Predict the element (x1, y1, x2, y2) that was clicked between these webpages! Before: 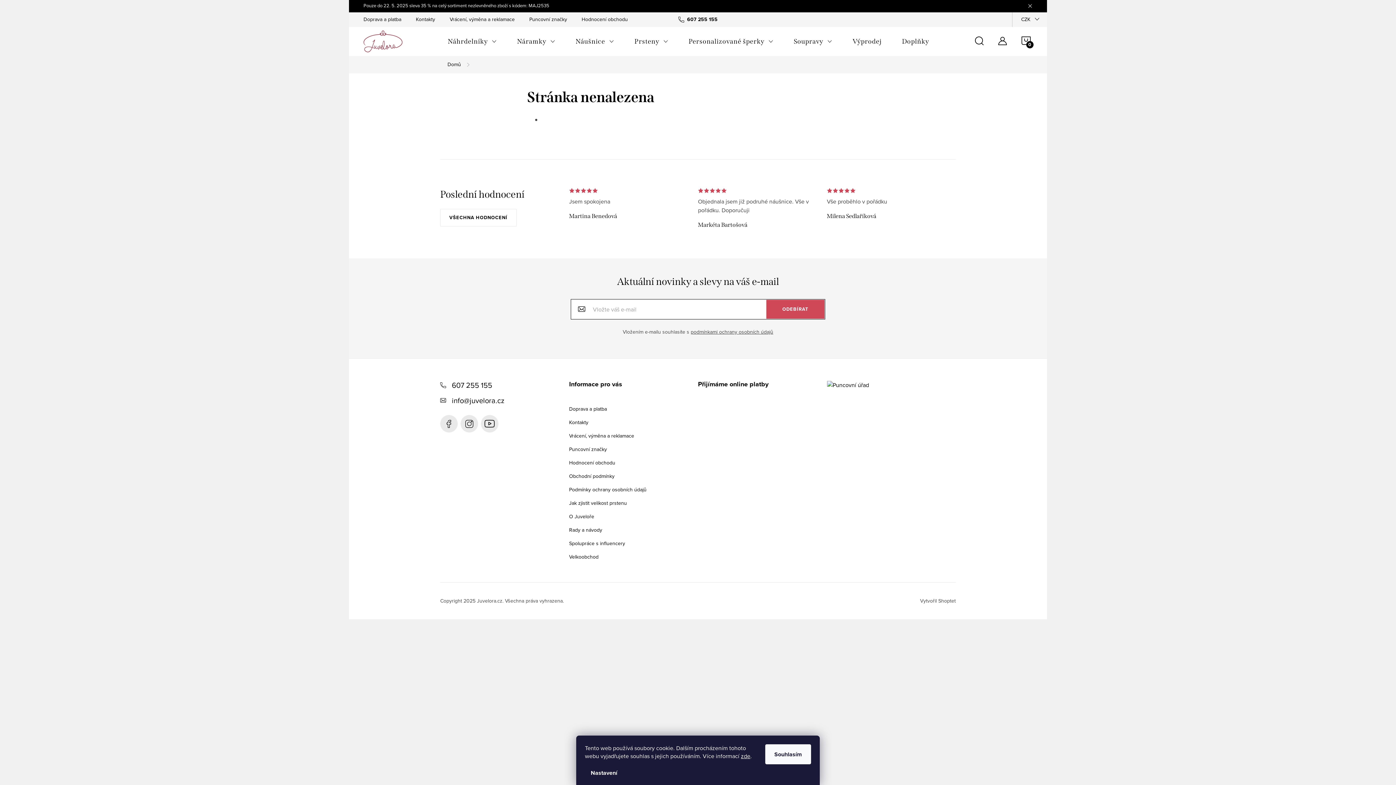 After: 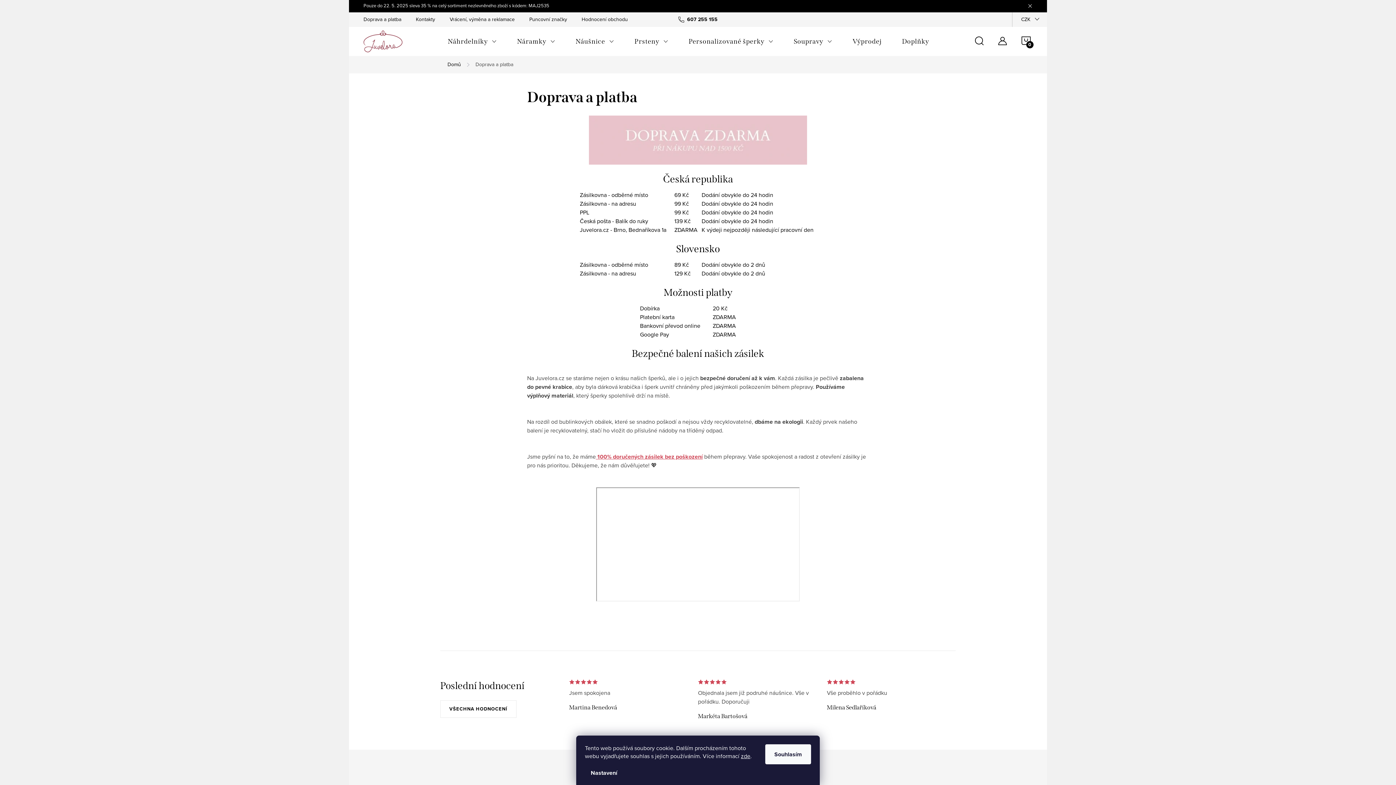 Action: bbox: (569, 405, 607, 413) label: Doprava a platba